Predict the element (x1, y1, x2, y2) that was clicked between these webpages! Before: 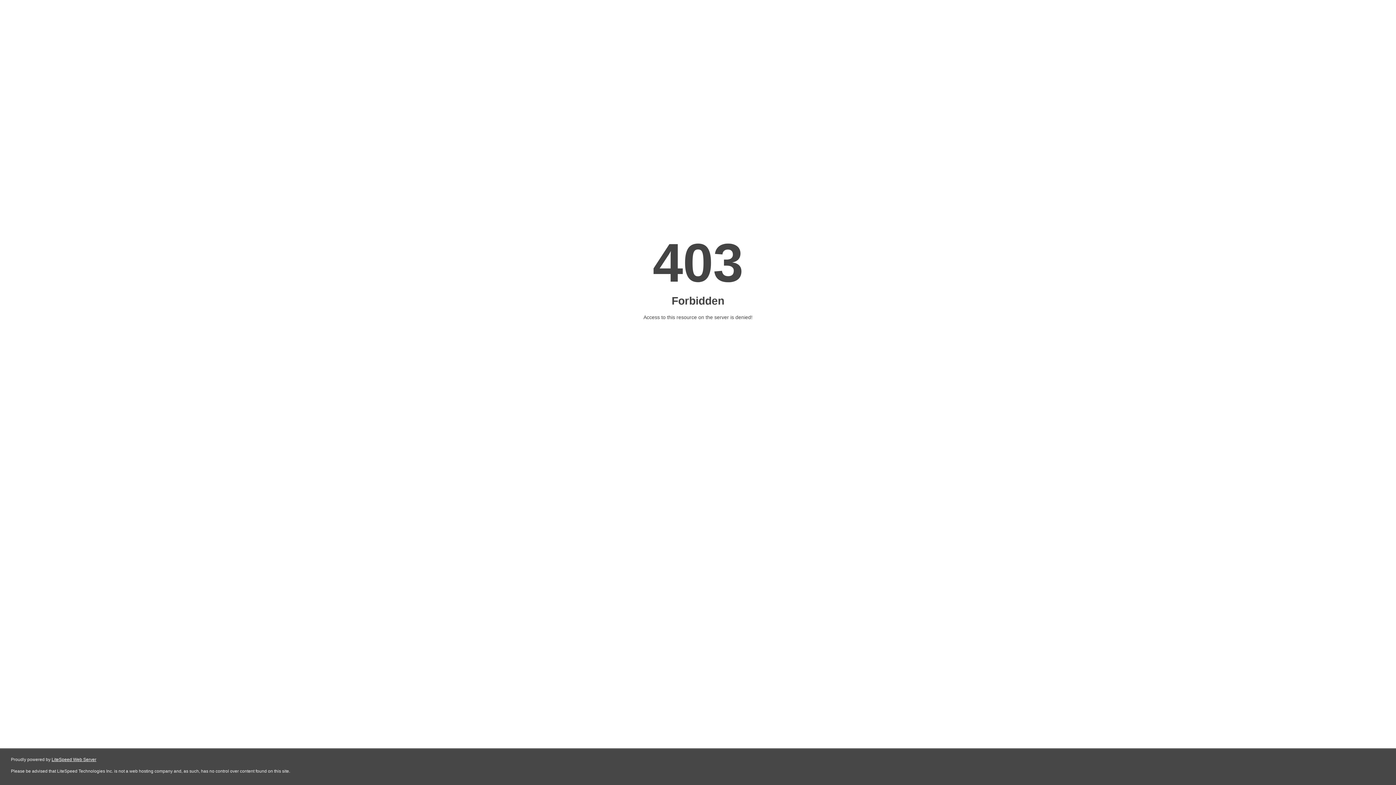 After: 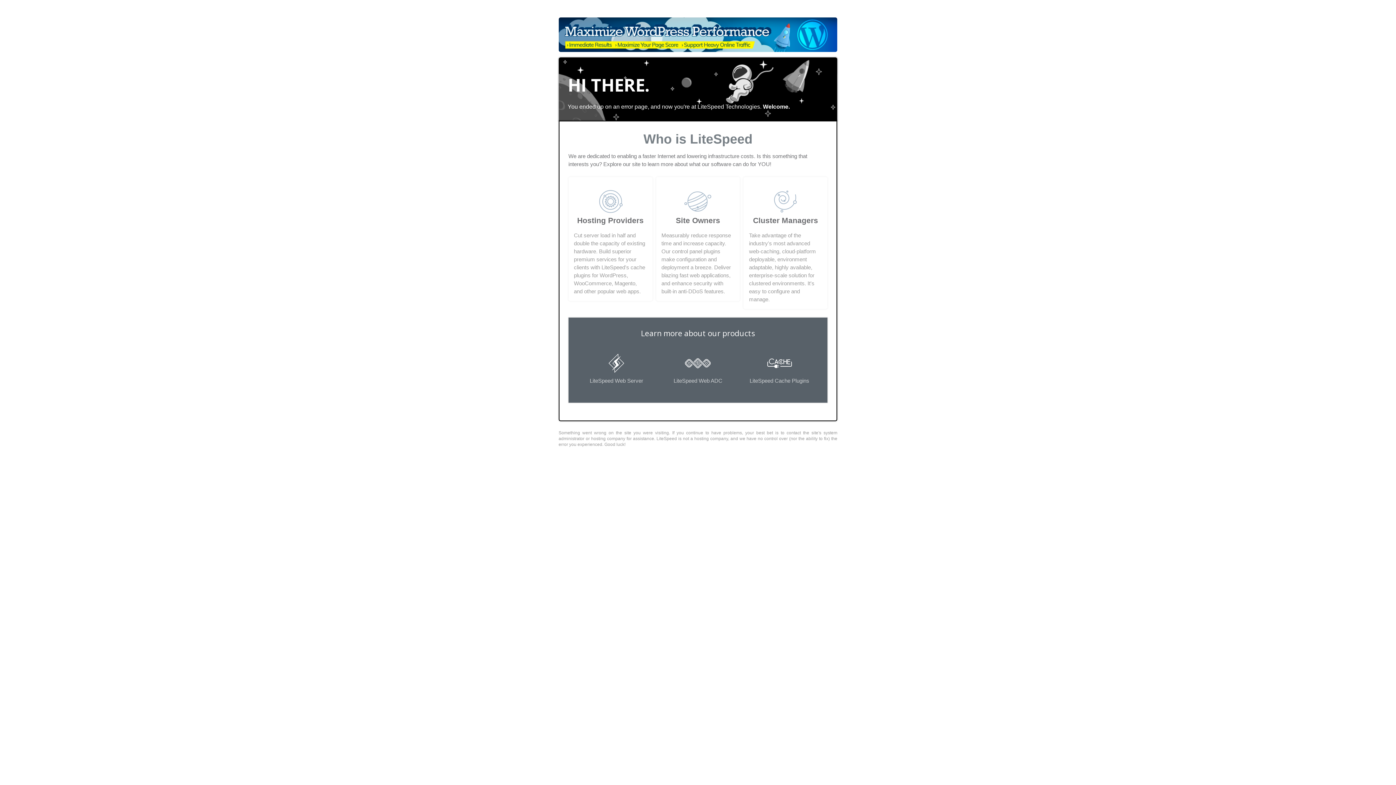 Action: label: LiteSpeed Web Server bbox: (51, 757, 96, 762)